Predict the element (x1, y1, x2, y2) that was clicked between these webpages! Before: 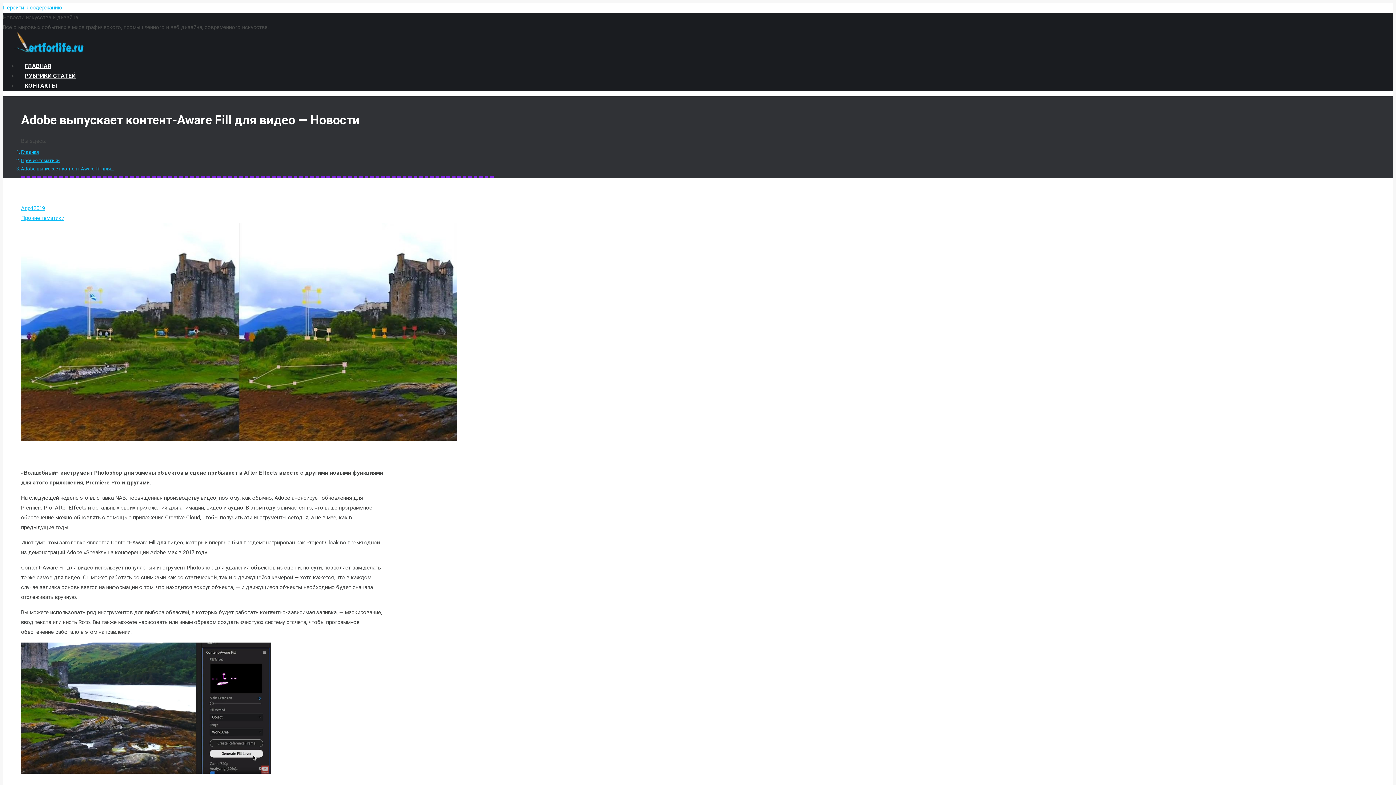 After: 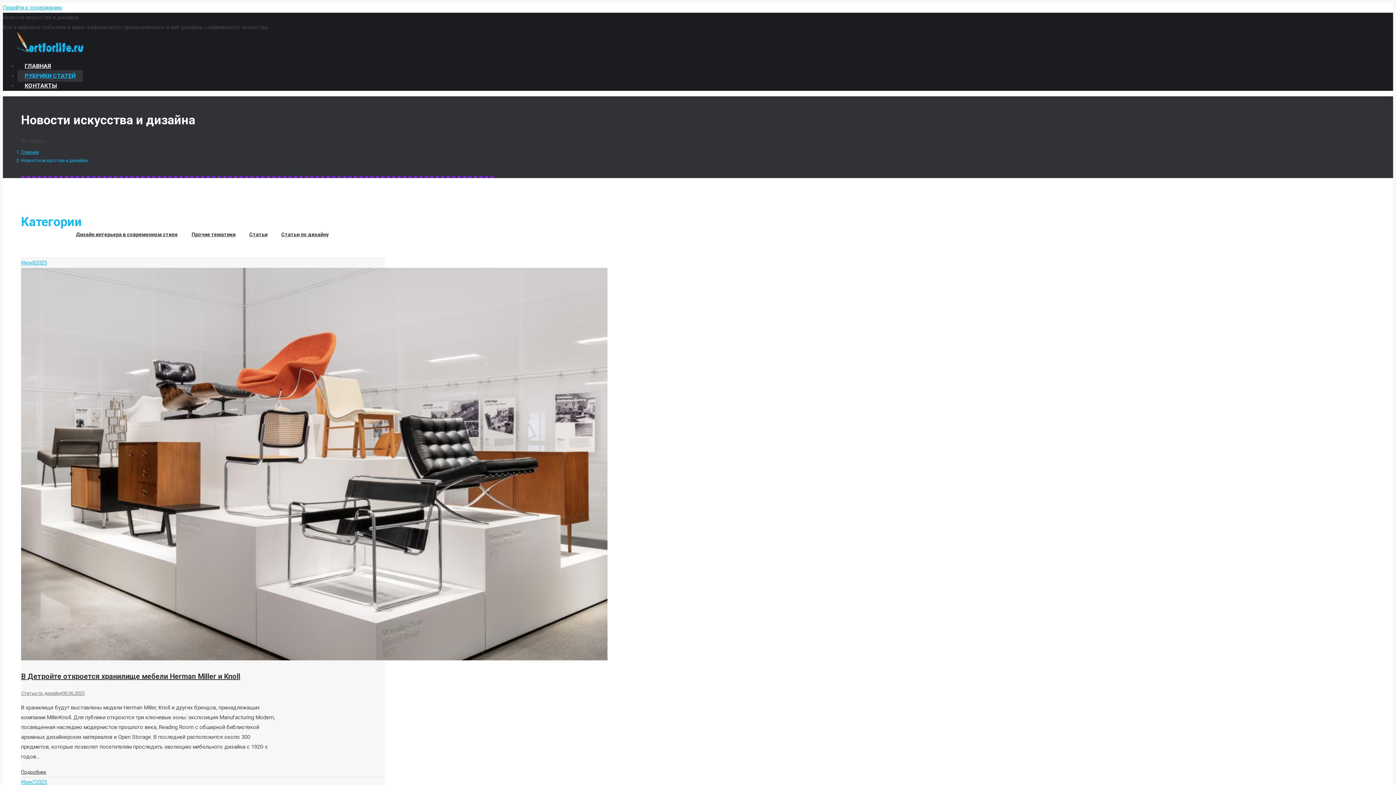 Action: bbox: (17, 70, 82, 81) label: РУБРИКИ СТАТЕЙ